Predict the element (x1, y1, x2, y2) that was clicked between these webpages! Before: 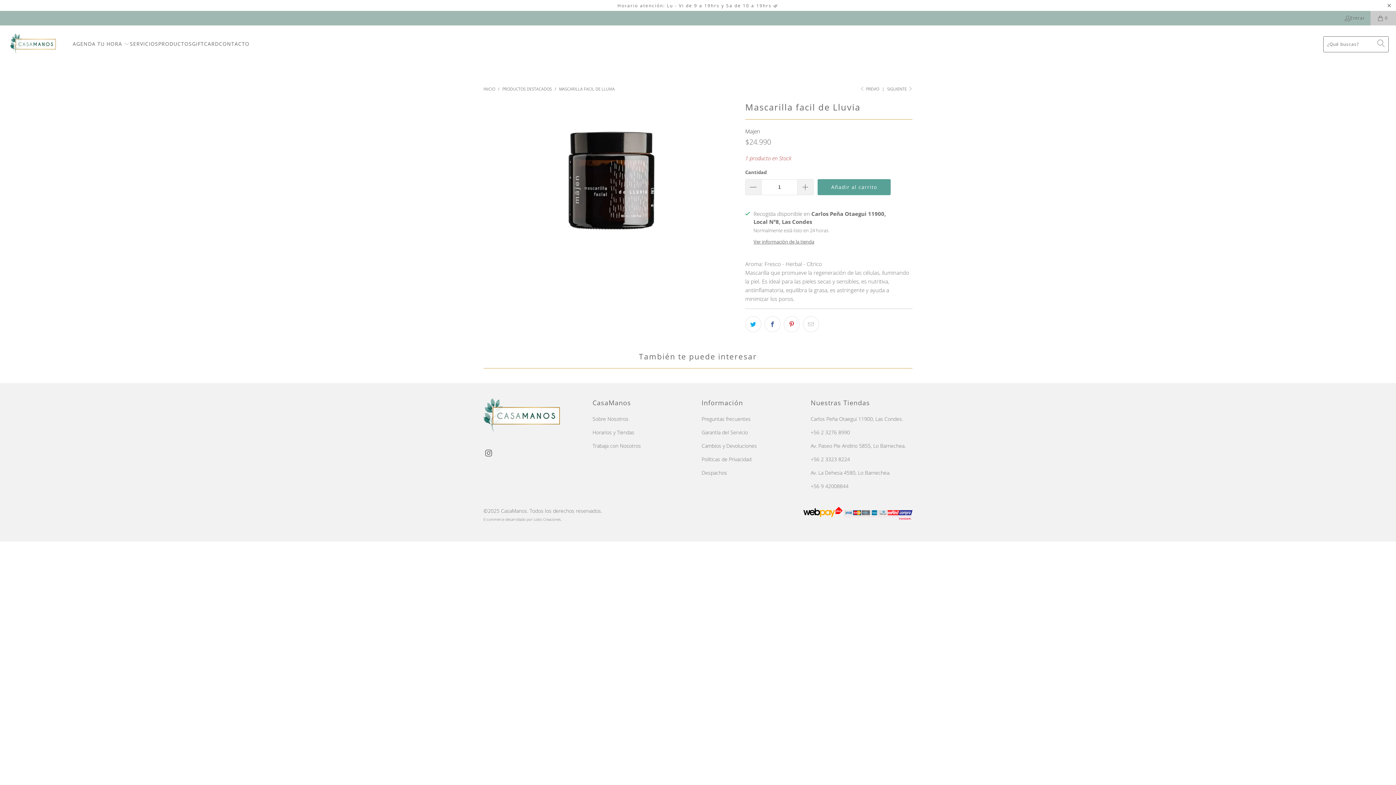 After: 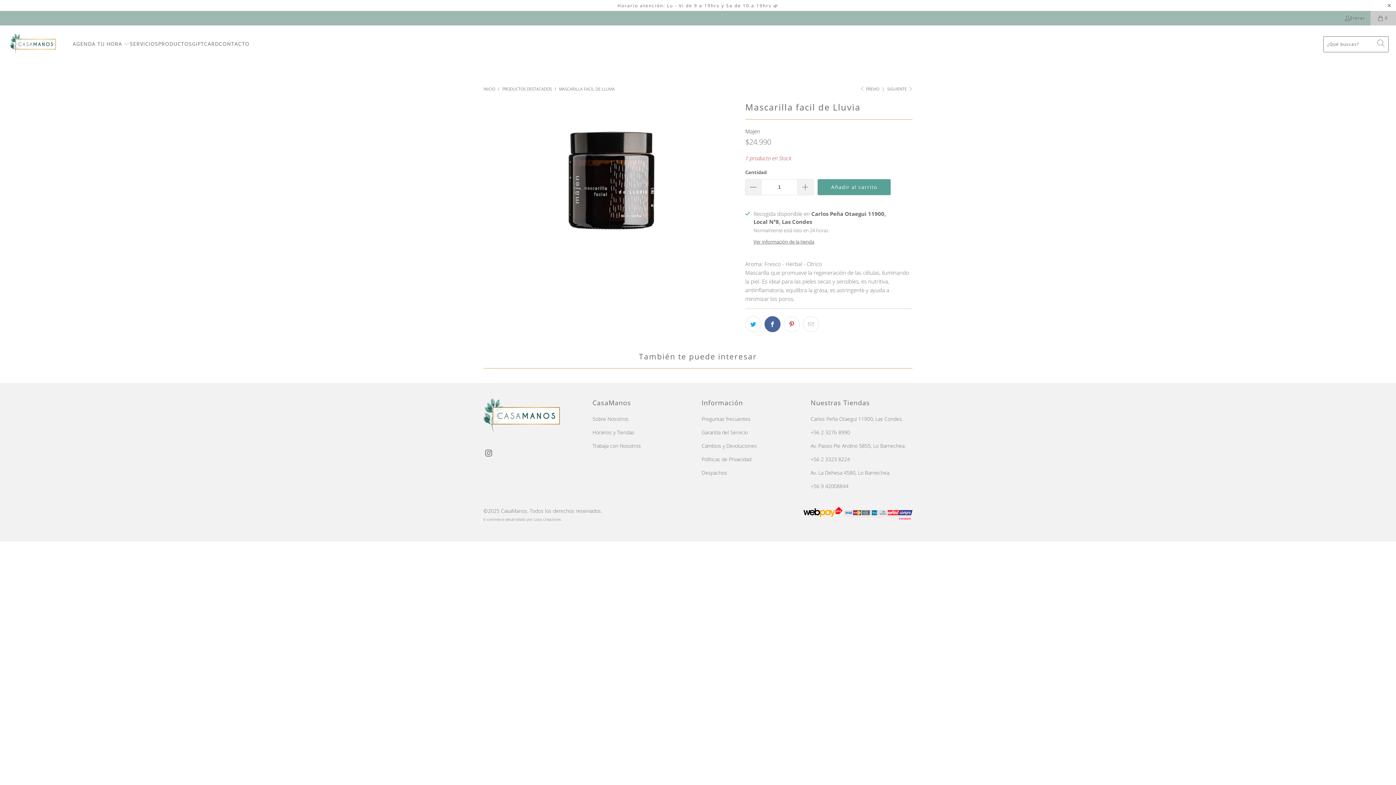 Action: bbox: (764, 316, 780, 332)